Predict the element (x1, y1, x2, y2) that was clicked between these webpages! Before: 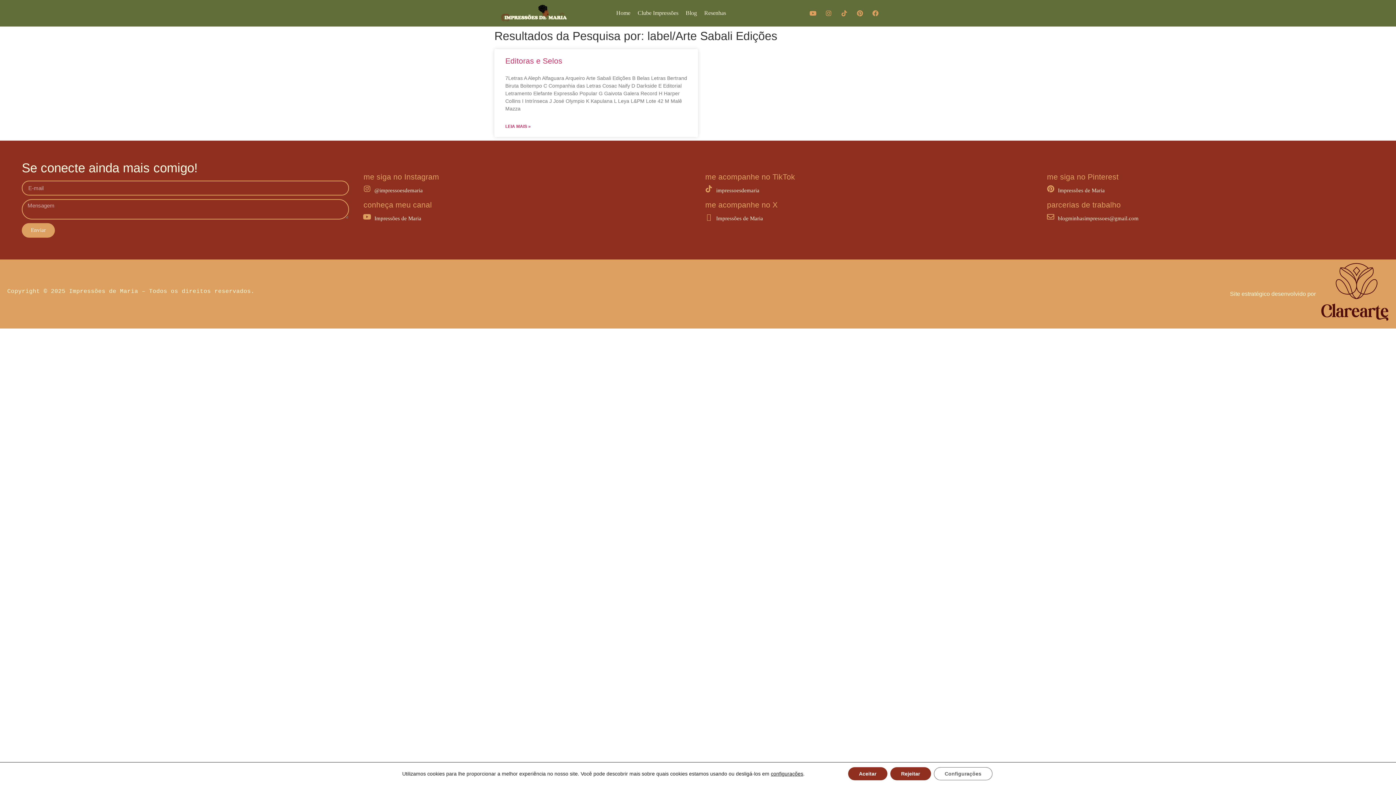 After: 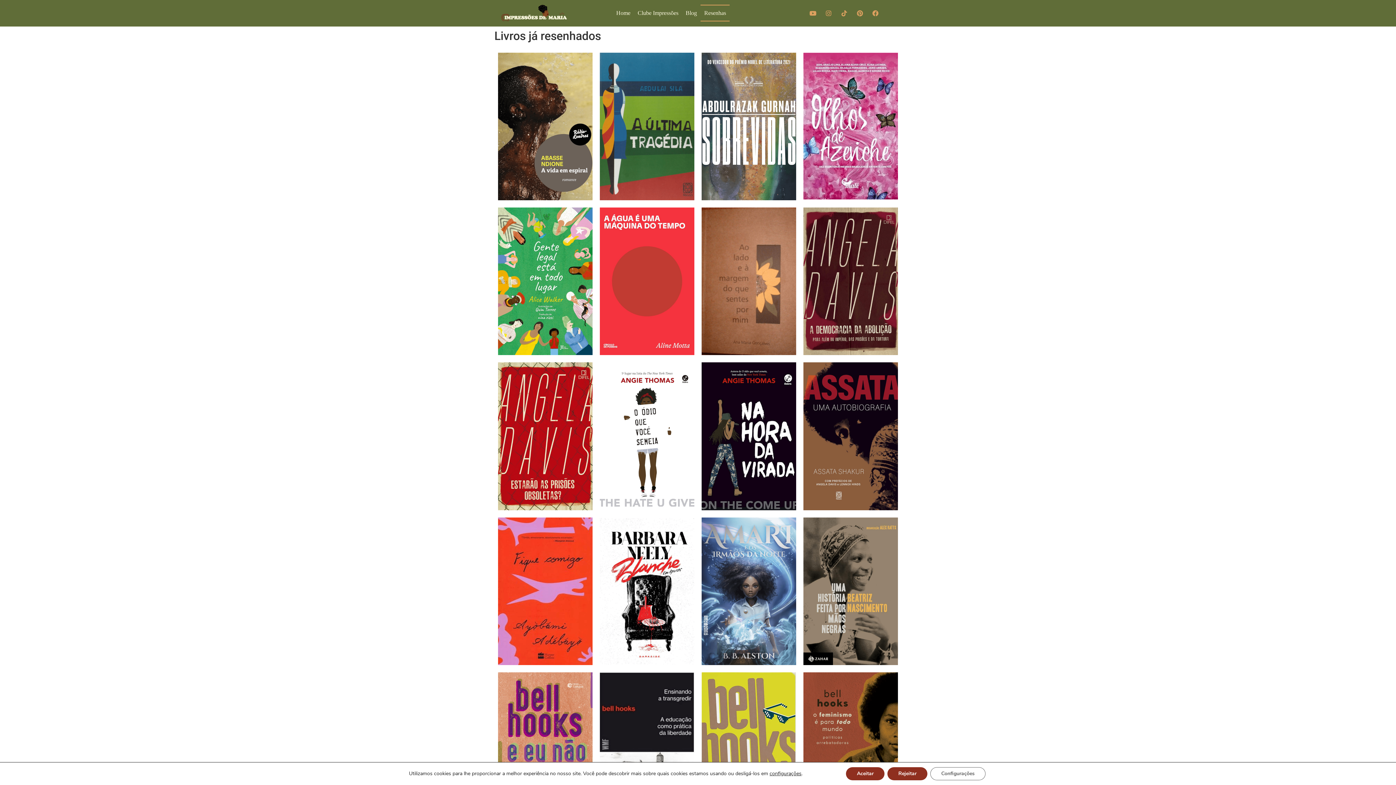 Action: bbox: (700, 4, 729, 21) label: Resenhas